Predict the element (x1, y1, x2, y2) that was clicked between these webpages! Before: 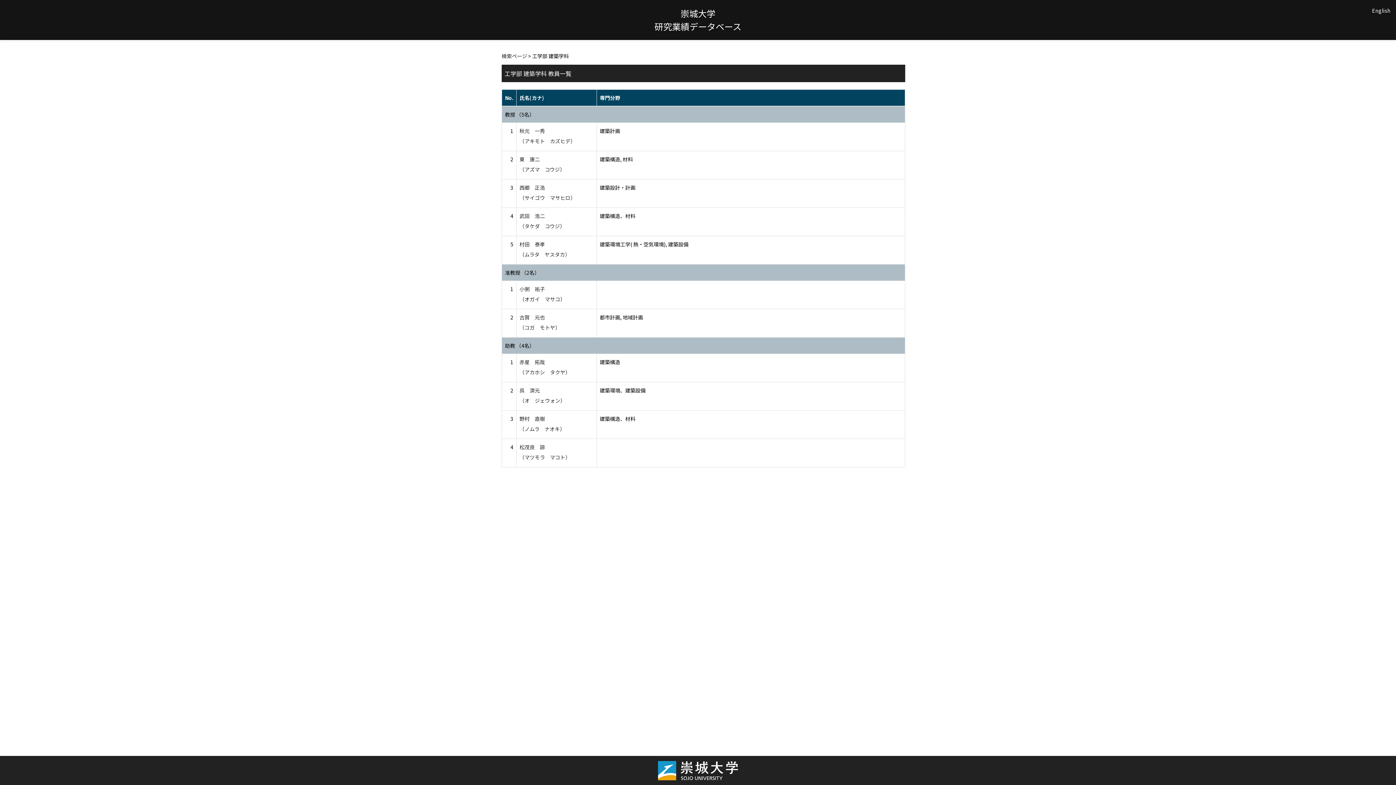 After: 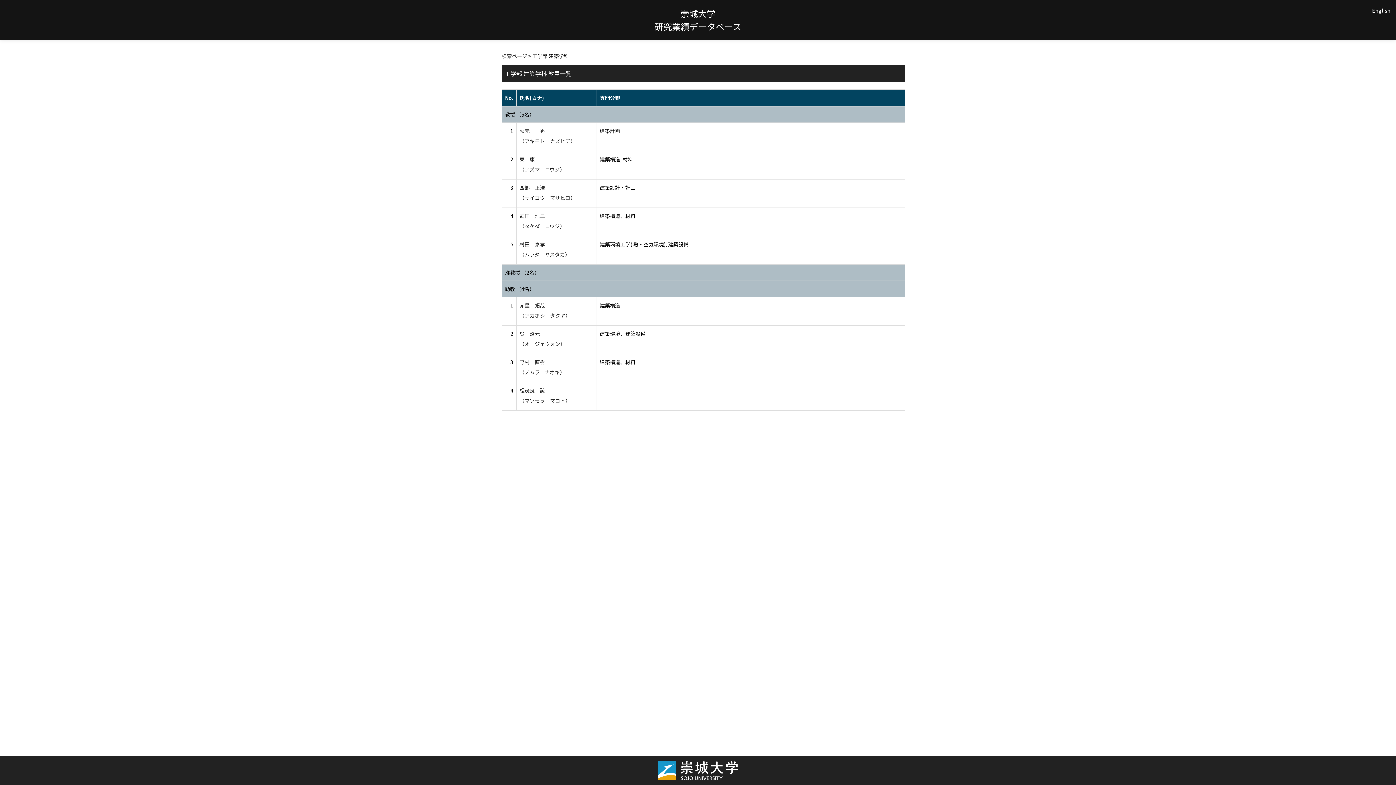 Action: bbox: (505, 269, 539, 276) label: 准教授 （2名）